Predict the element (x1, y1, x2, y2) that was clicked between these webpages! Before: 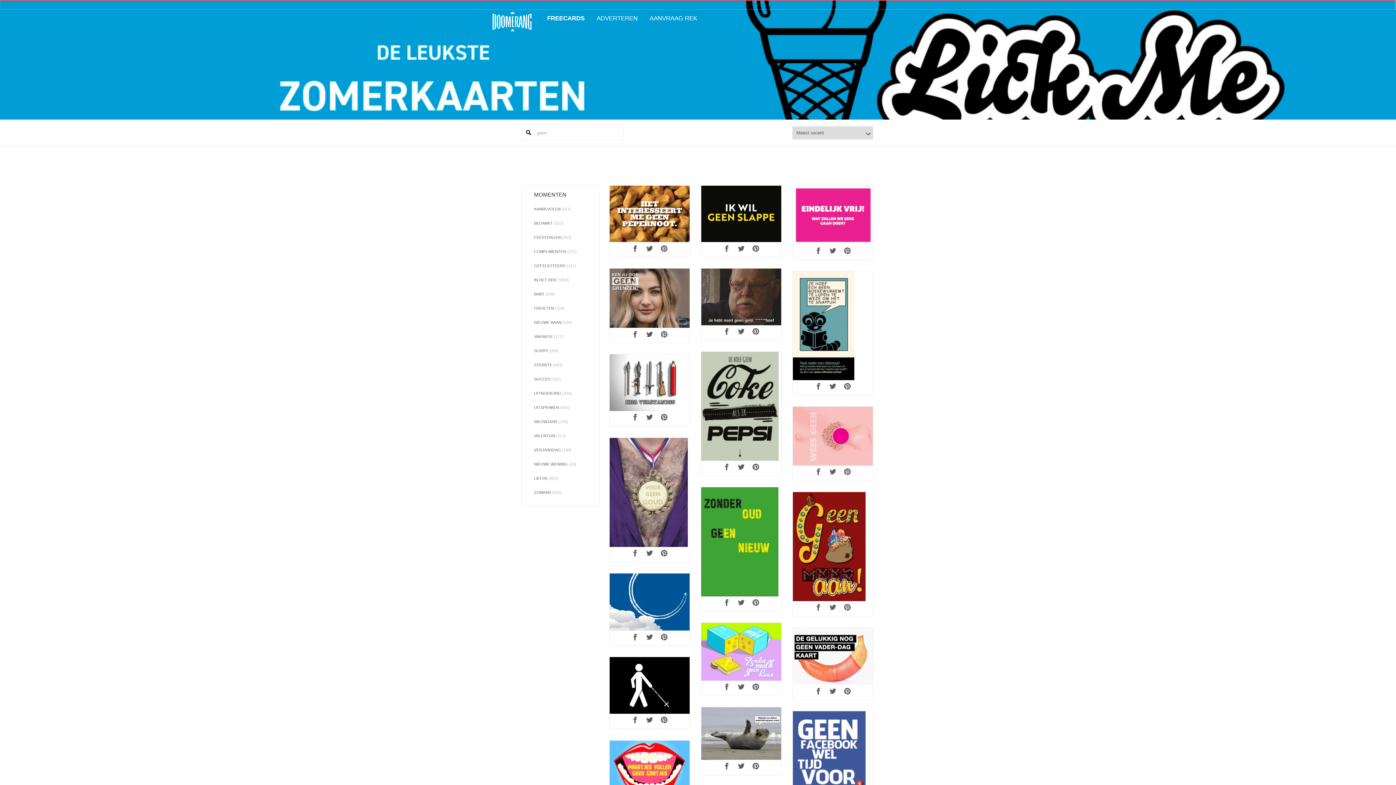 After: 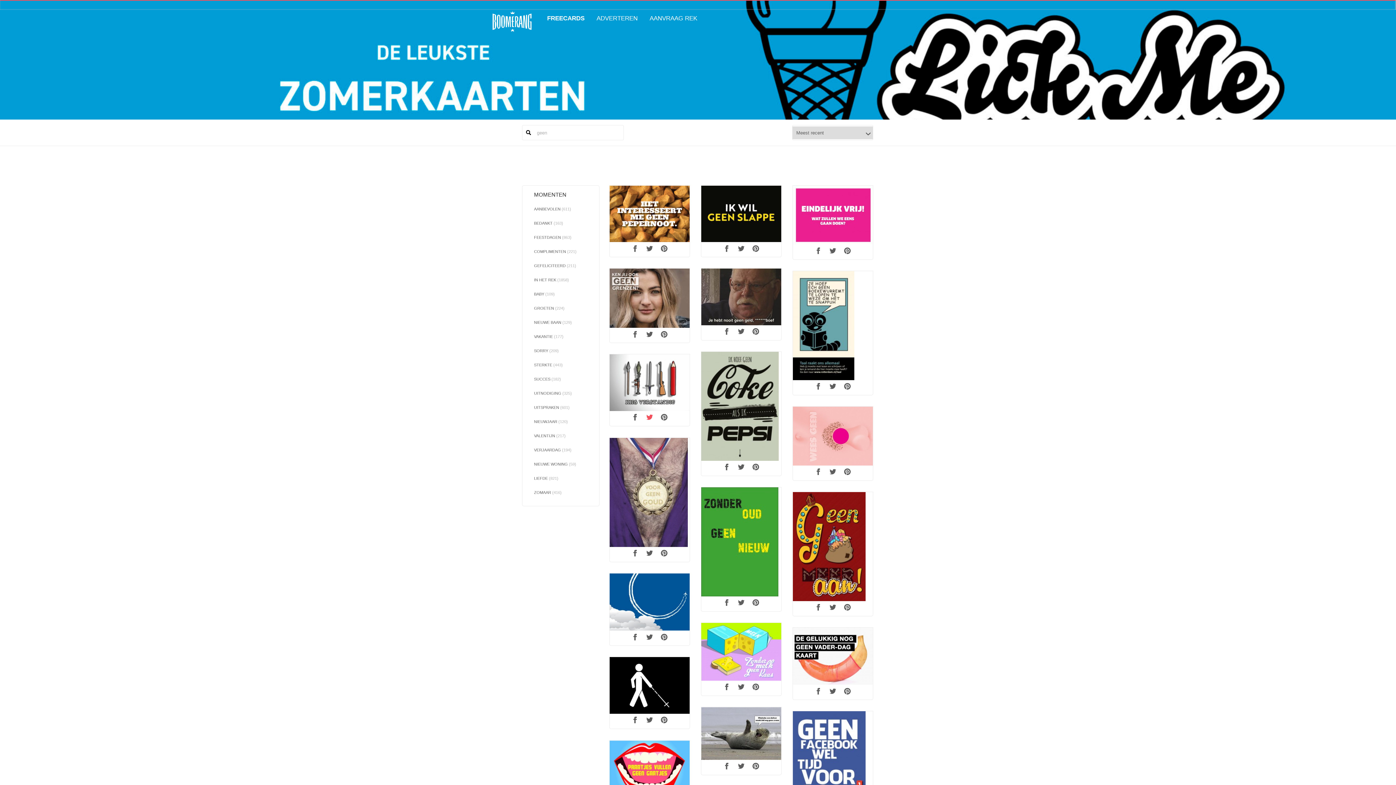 Action: bbox: (643, 411, 656, 424)